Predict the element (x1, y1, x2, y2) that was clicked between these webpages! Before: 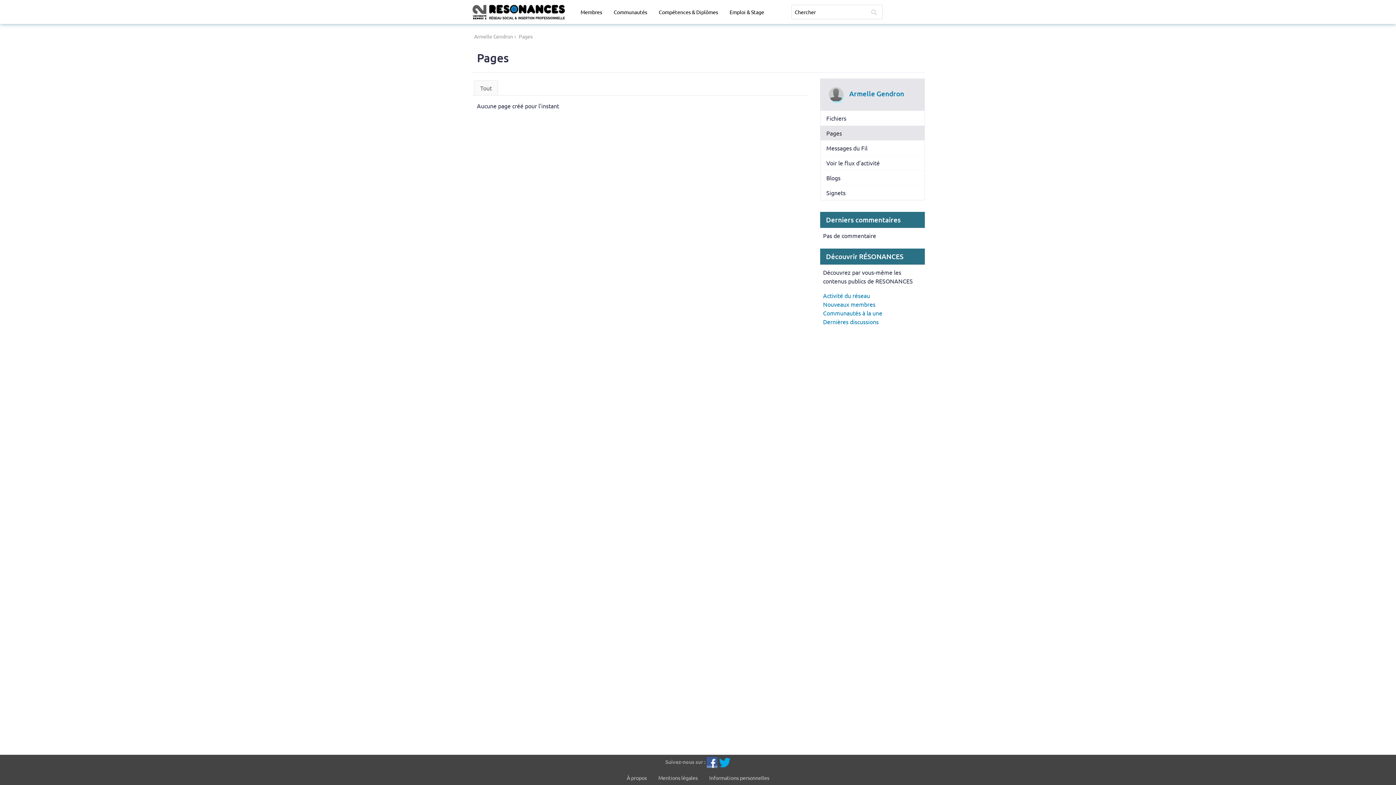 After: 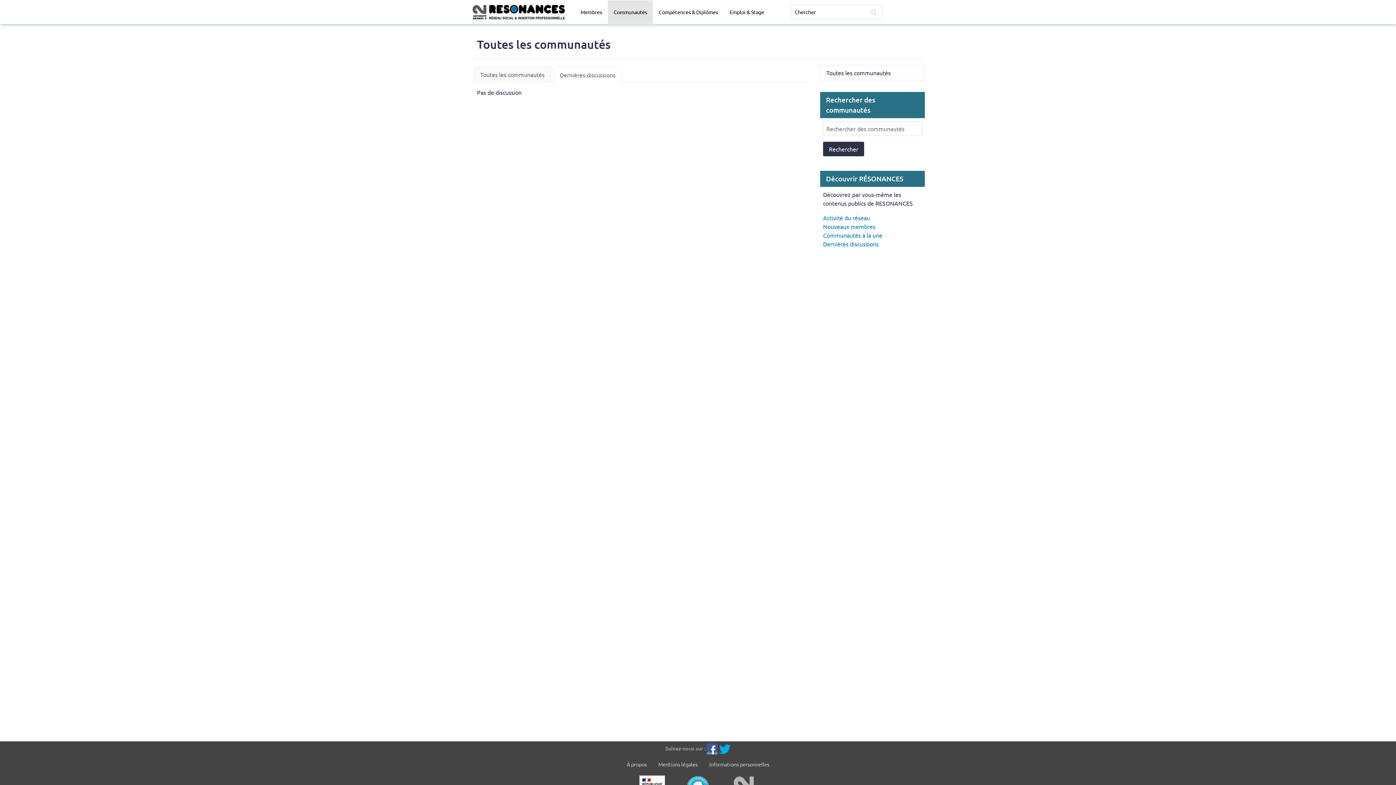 Action: bbox: (823, 318, 878, 325) label: Dernières discussions